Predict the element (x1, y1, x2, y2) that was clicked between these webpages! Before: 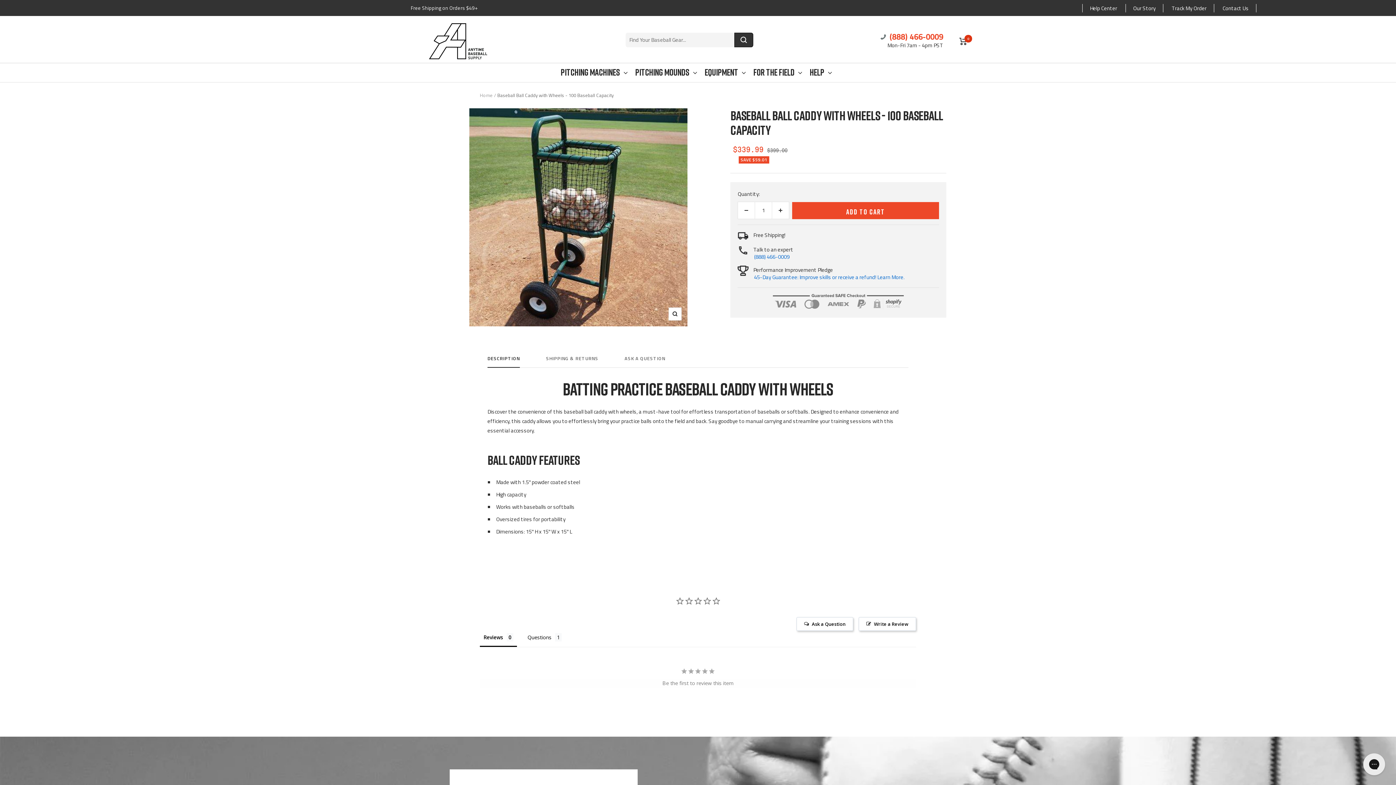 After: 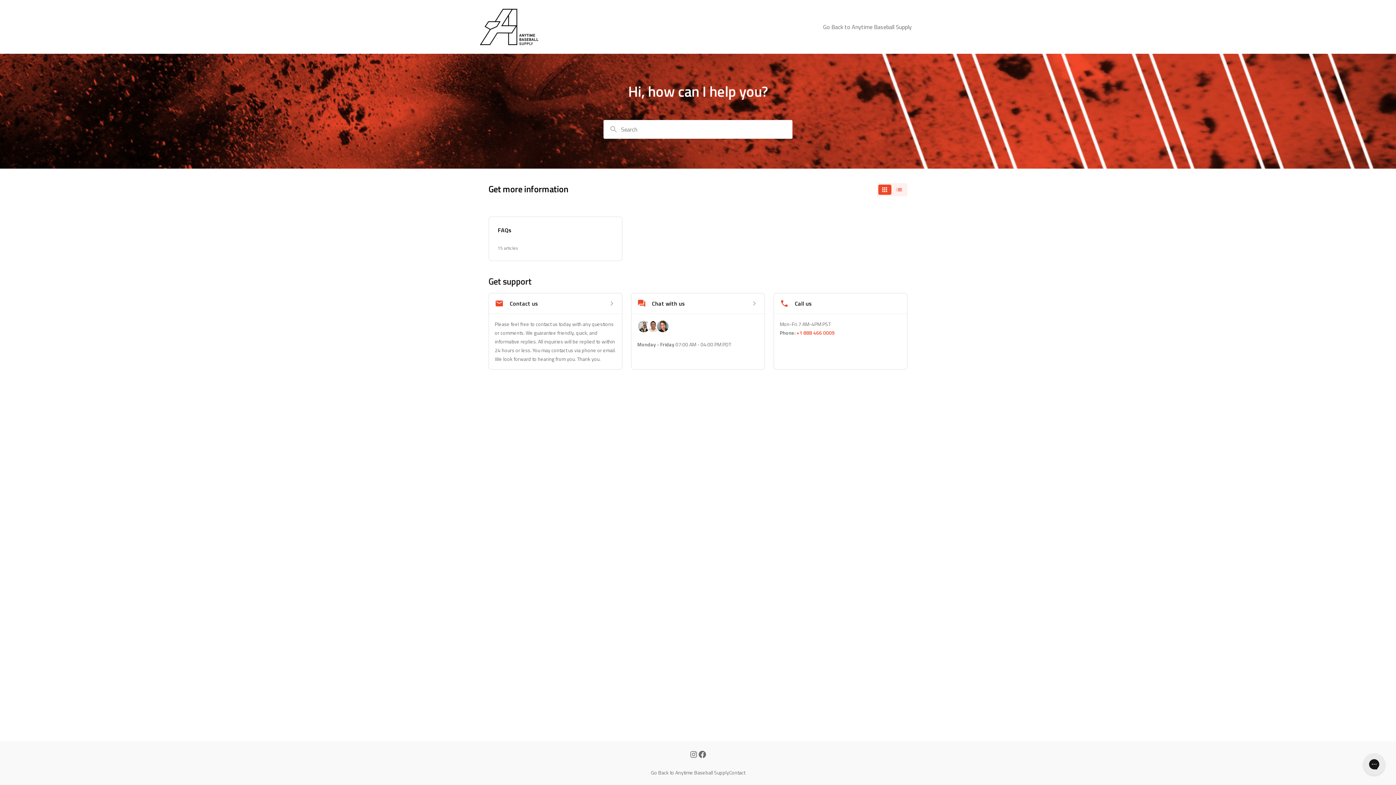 Action: bbox: (1092, 4, 1119, 12) label: Help Center